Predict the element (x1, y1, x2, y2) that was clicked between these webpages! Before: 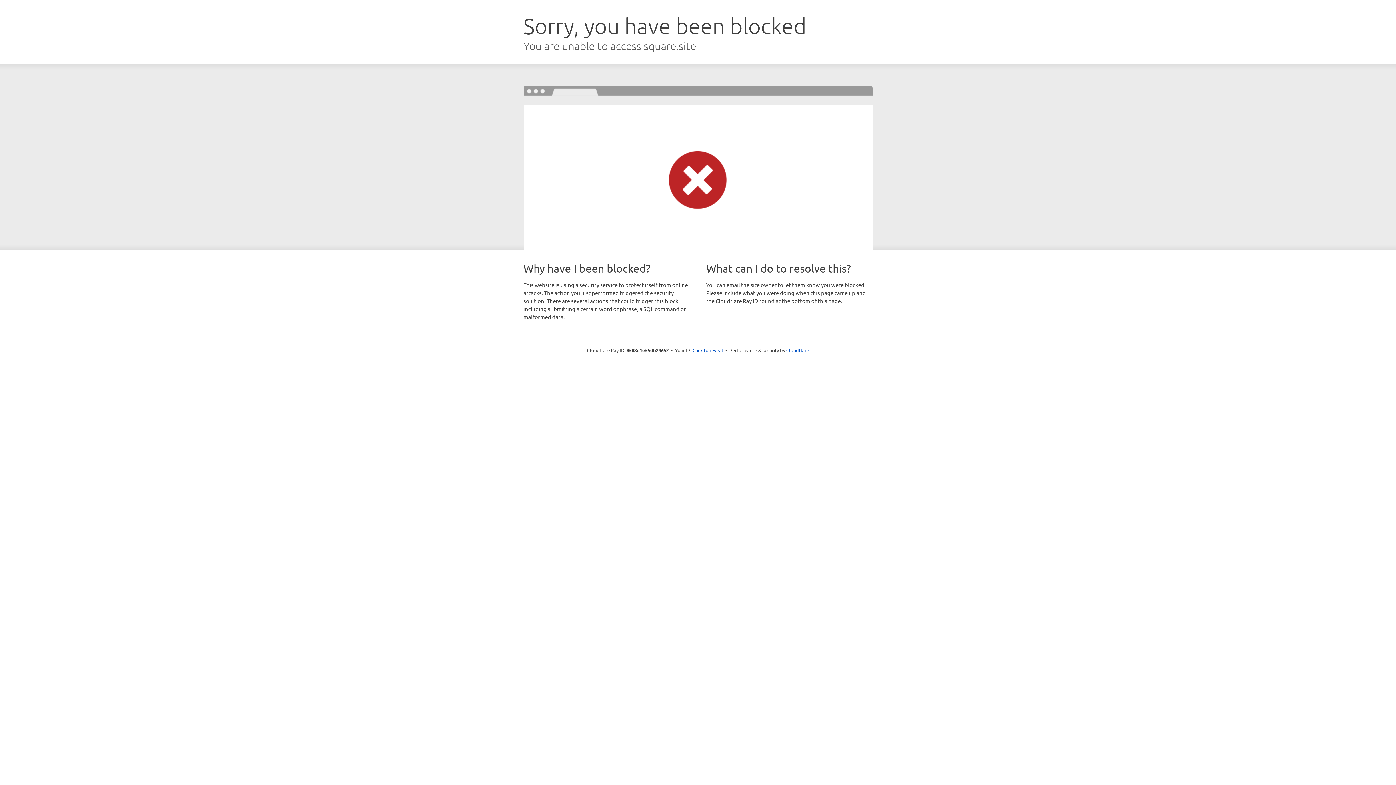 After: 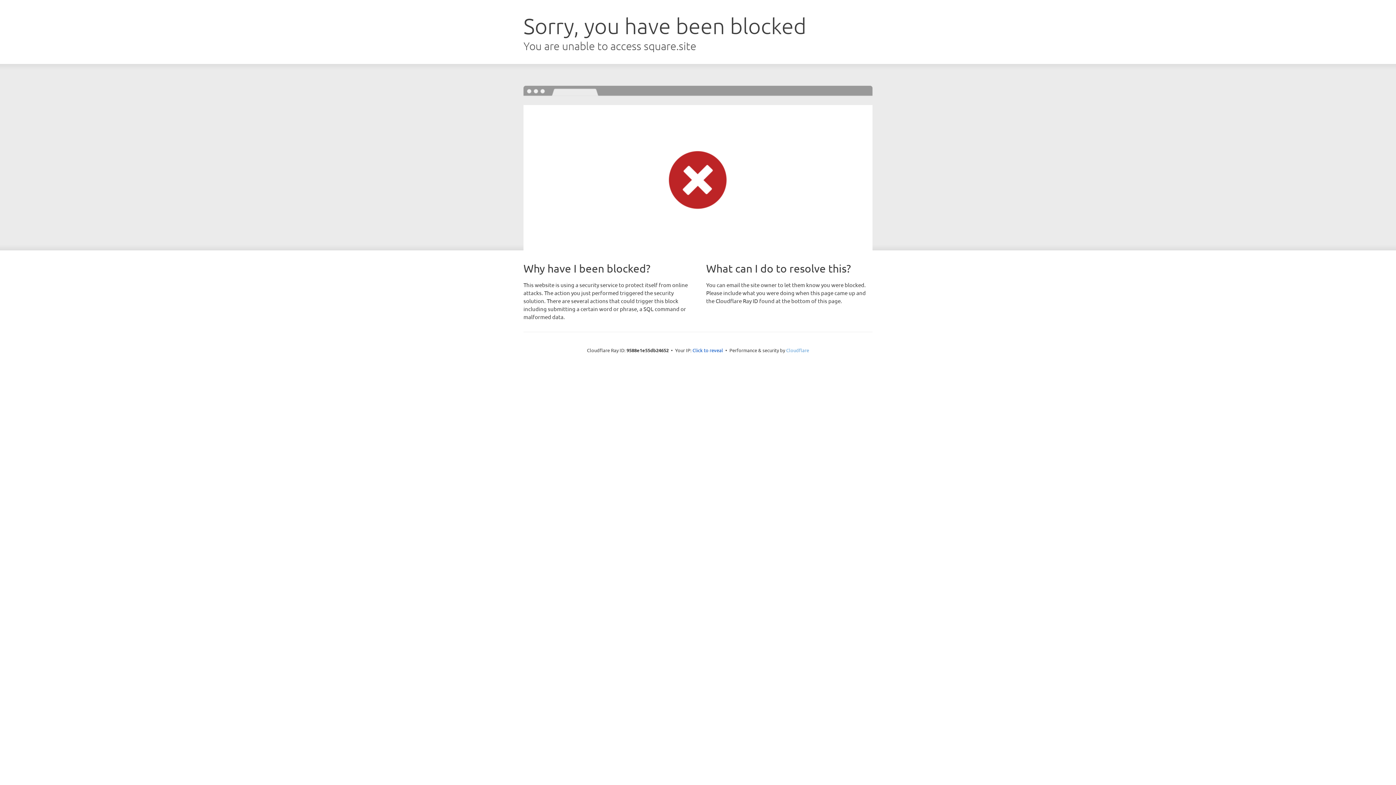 Action: label: Cloudflare bbox: (786, 347, 809, 353)